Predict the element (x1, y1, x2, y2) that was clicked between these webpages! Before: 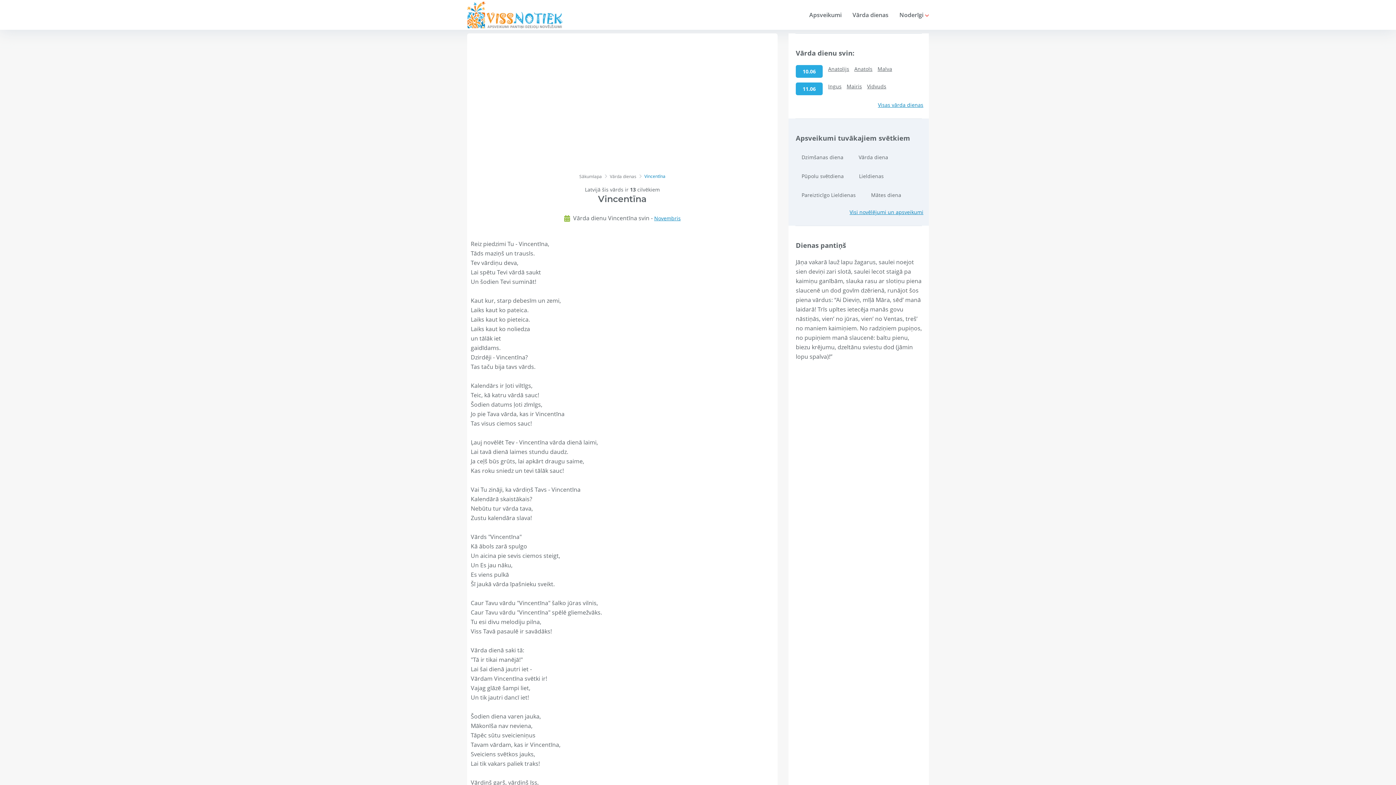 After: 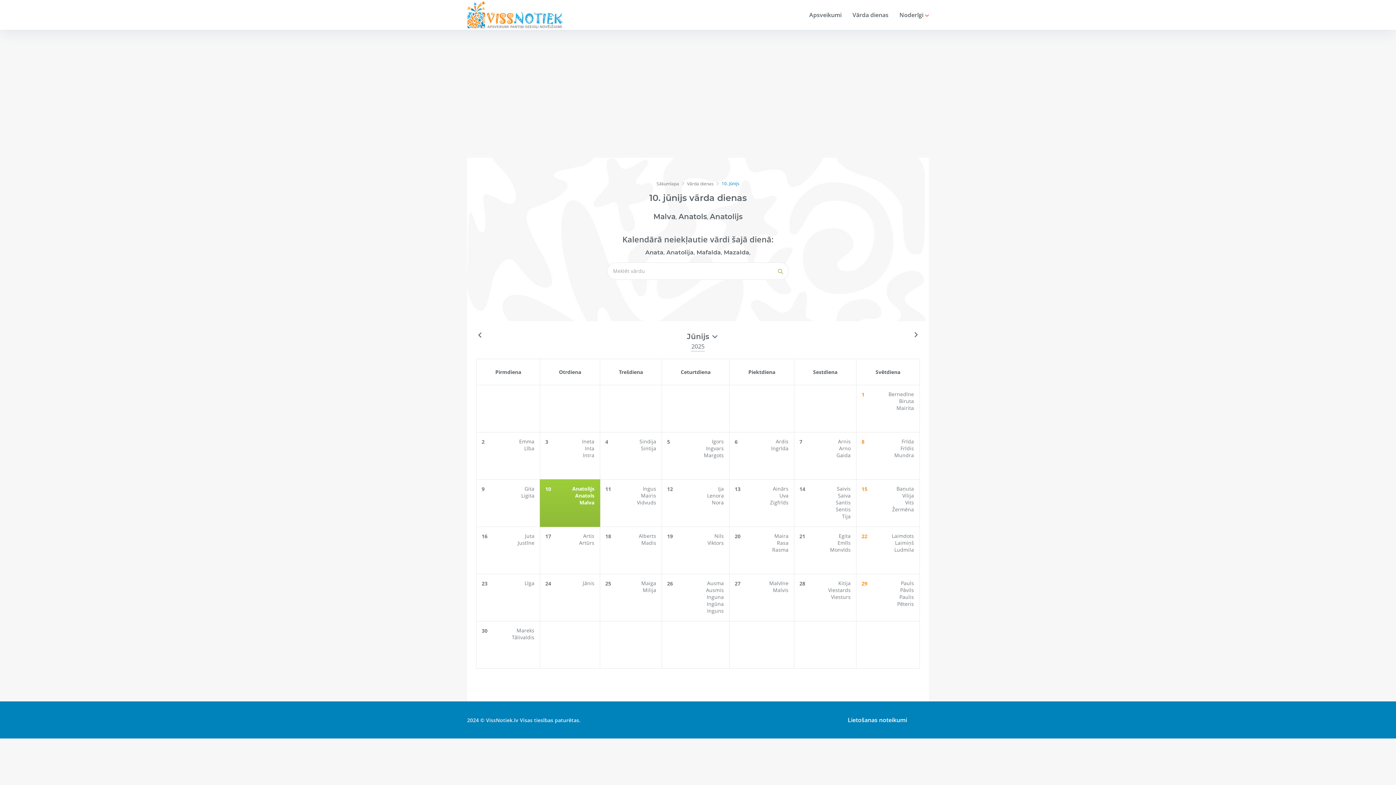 Action: bbox: (796, 65, 822, 77) label: 10.06